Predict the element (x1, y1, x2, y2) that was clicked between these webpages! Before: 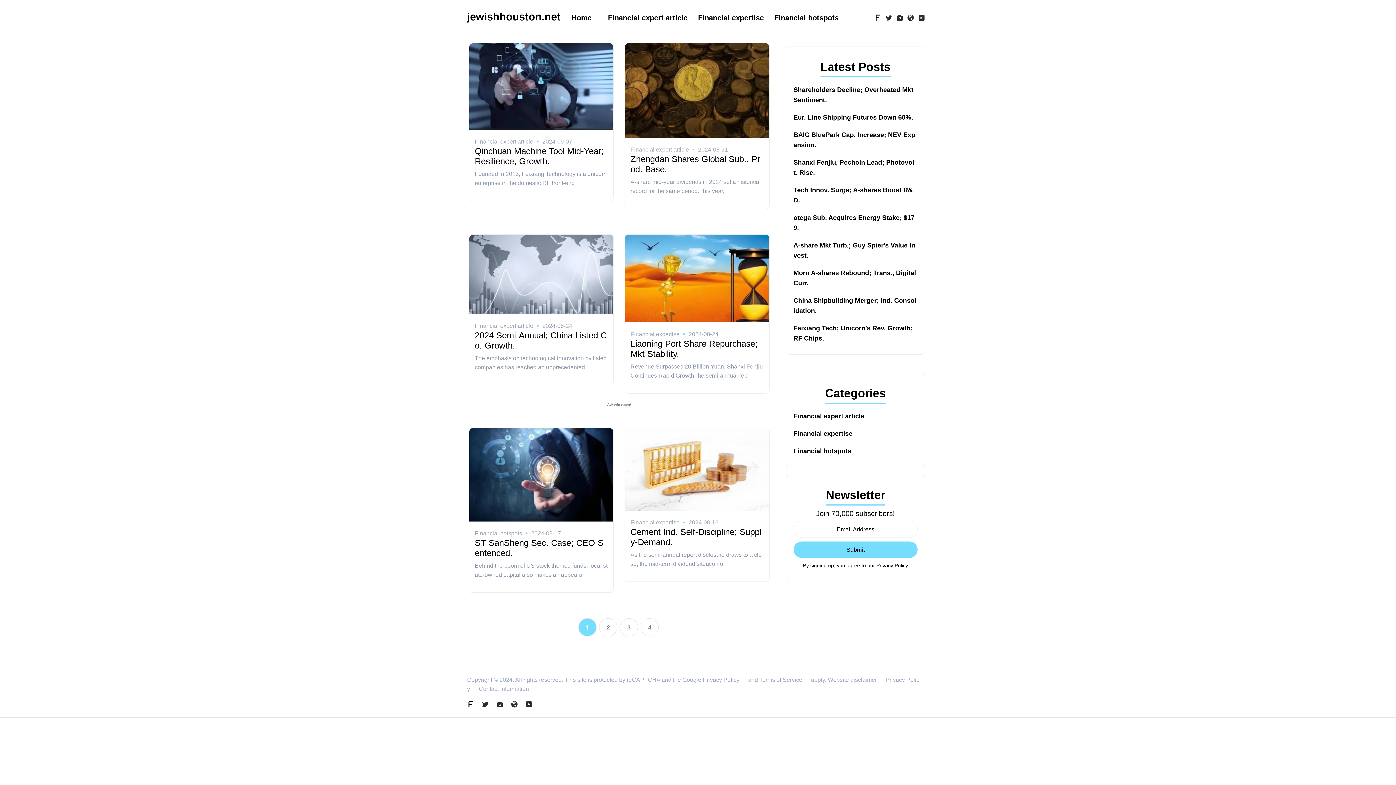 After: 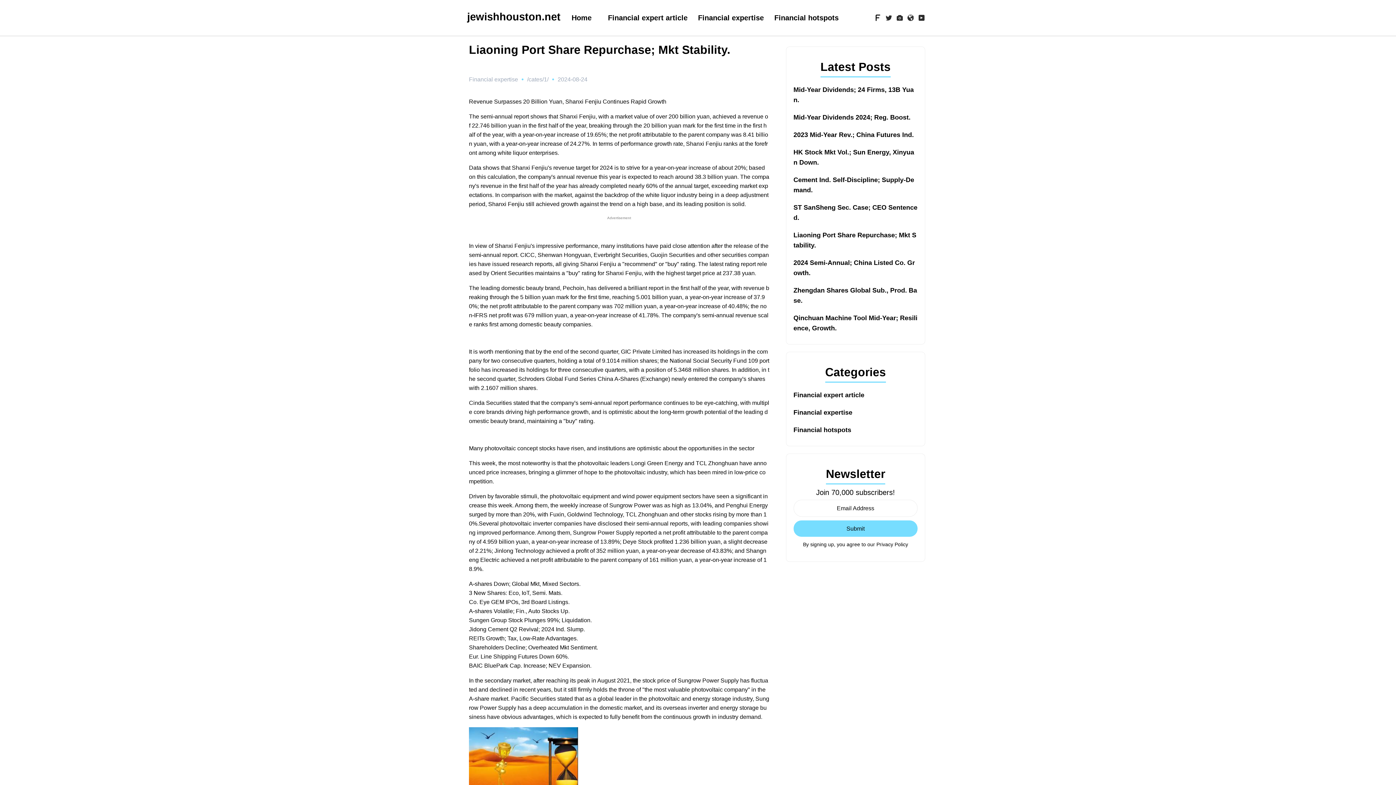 Action: bbox: (625, 275, 769, 281)